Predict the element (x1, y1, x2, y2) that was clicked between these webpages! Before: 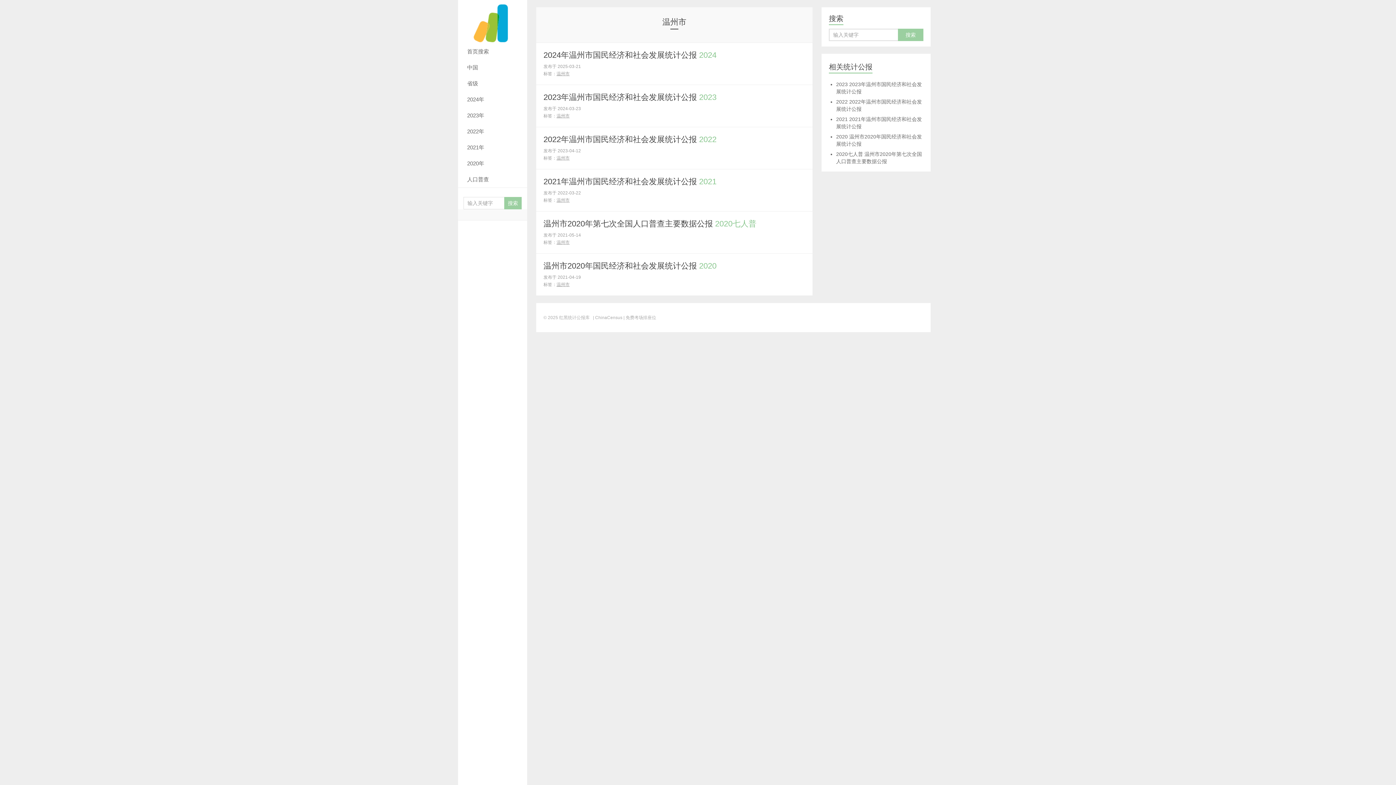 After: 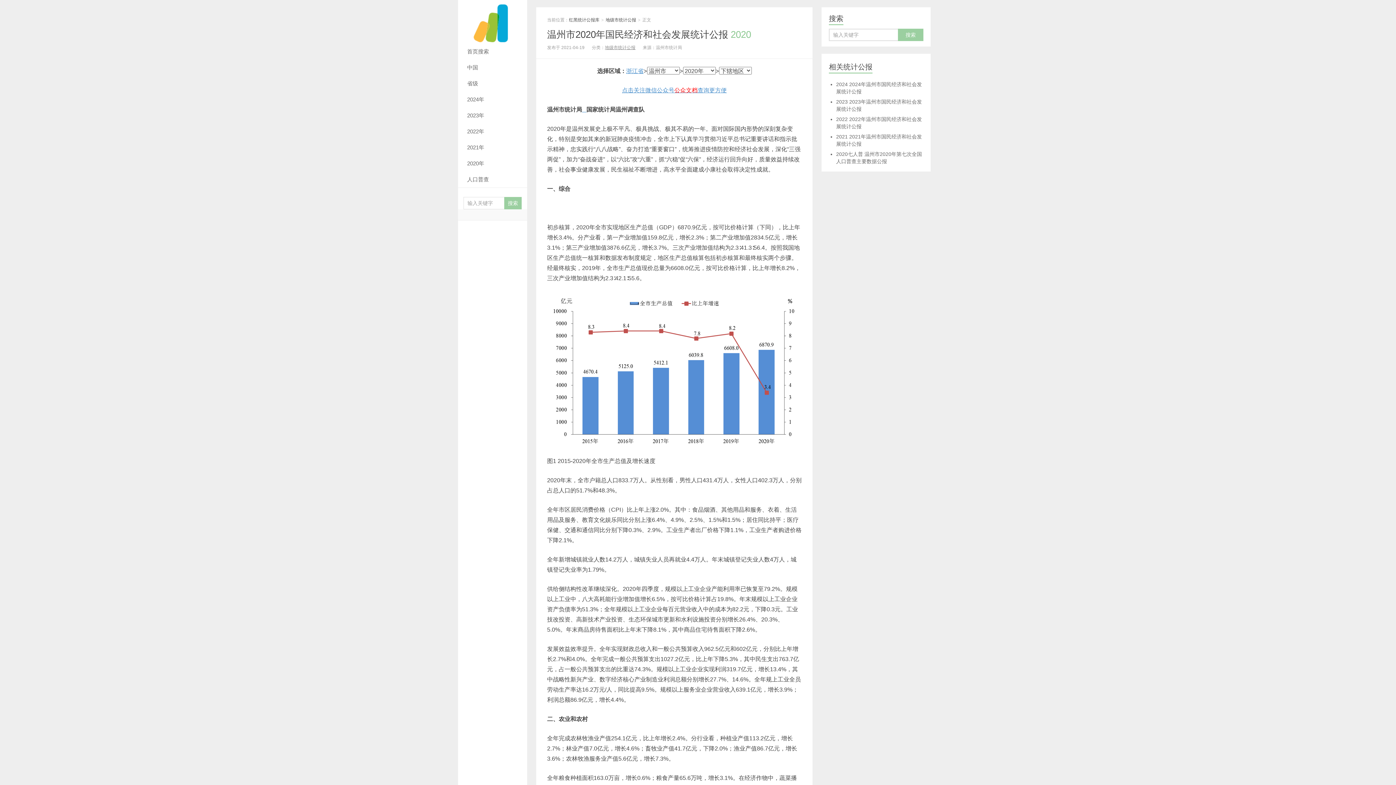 Action: bbox: (543, 261, 716, 270) label: 温州市2020年国民经济和社会发展统计公报 2020